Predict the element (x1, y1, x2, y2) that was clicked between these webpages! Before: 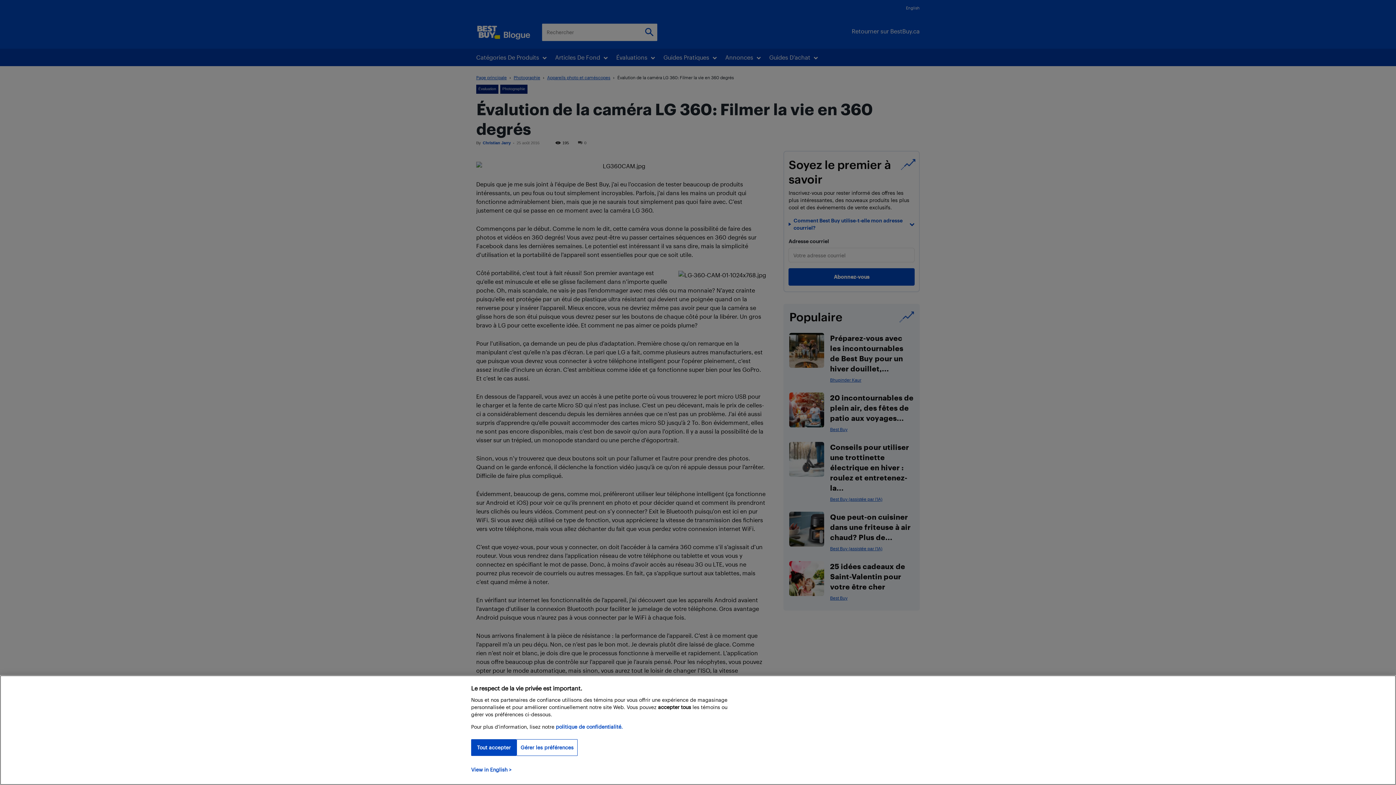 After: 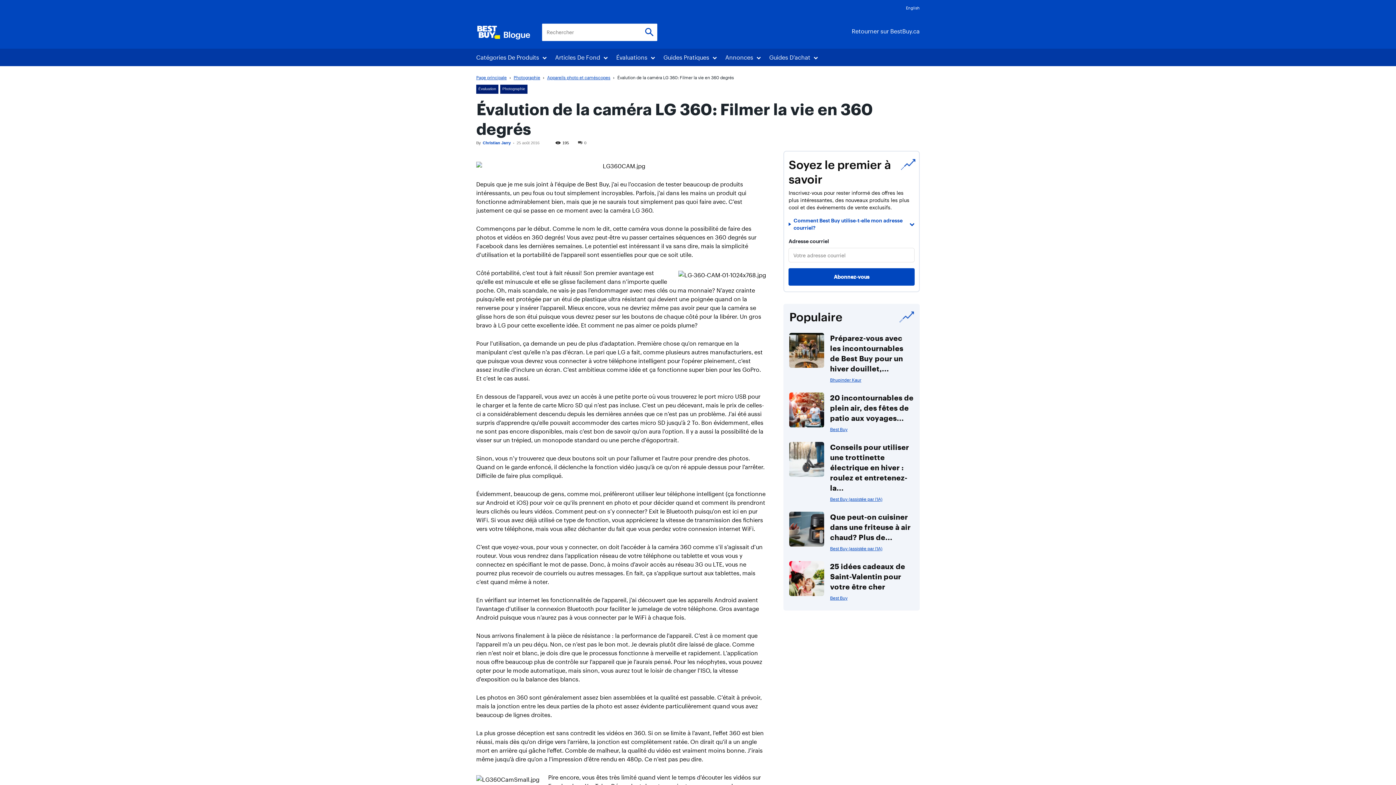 Action: label: Tout accepter bbox: (471, 739, 516, 756)